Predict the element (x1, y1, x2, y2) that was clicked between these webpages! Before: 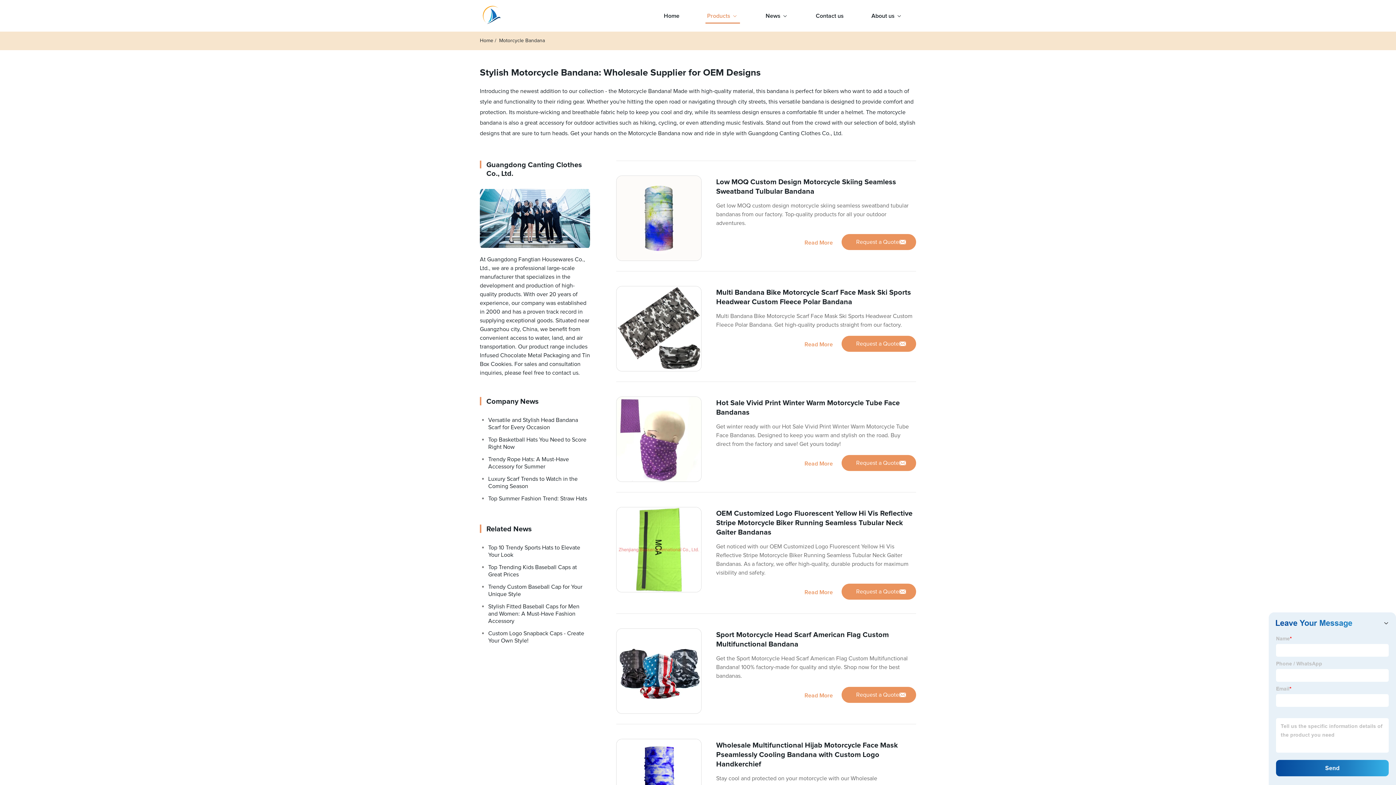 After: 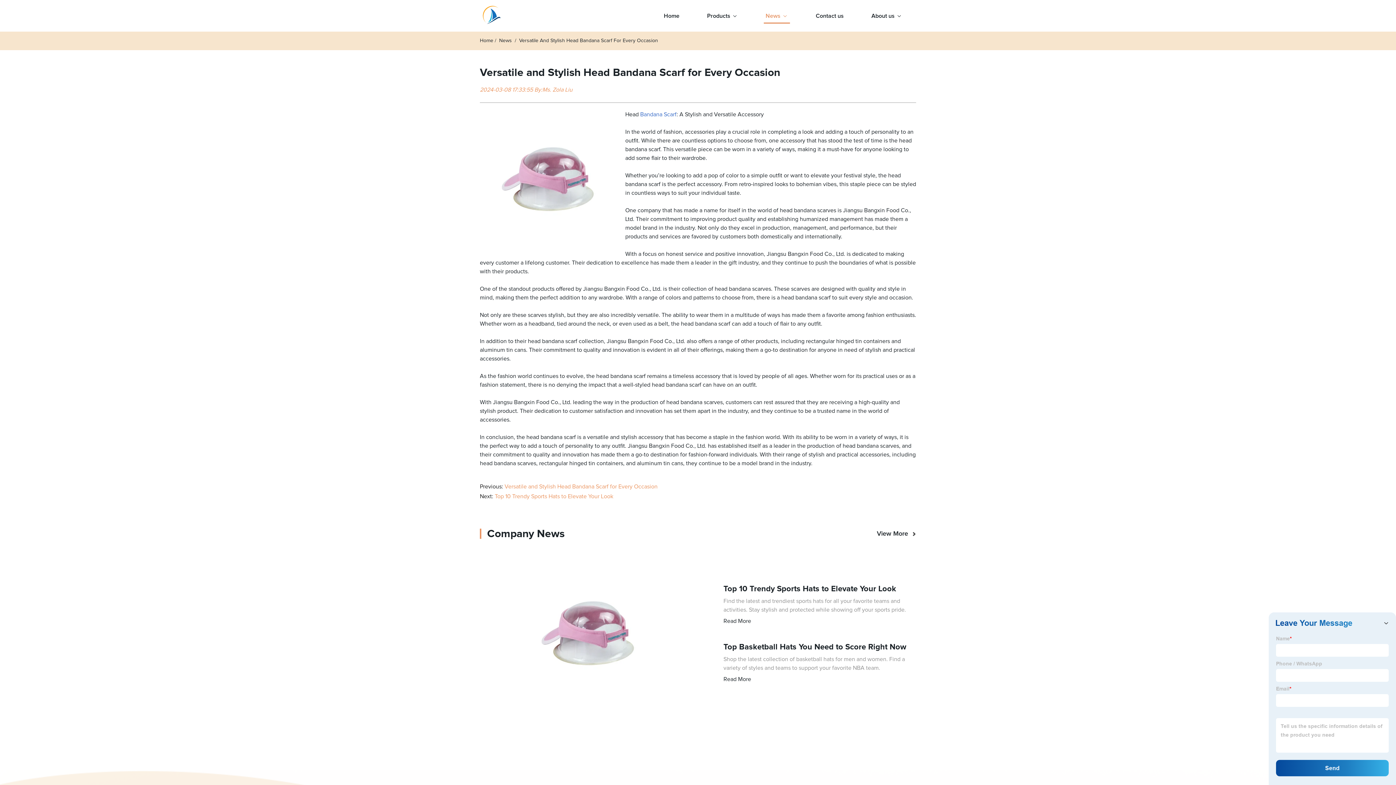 Action: label: Versatile and Stylish Head Bandana Scarf for Every Occasion bbox: (480, 414, 590, 433)